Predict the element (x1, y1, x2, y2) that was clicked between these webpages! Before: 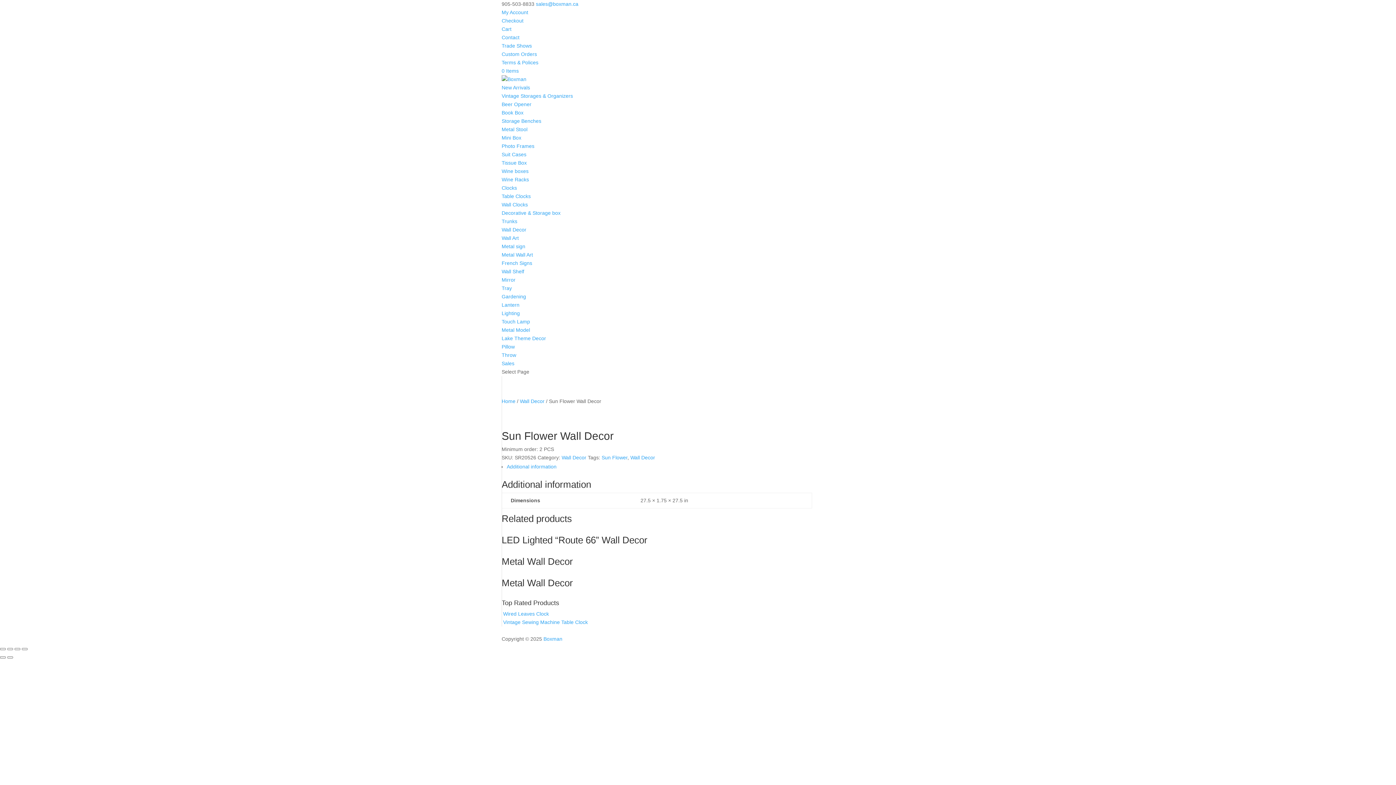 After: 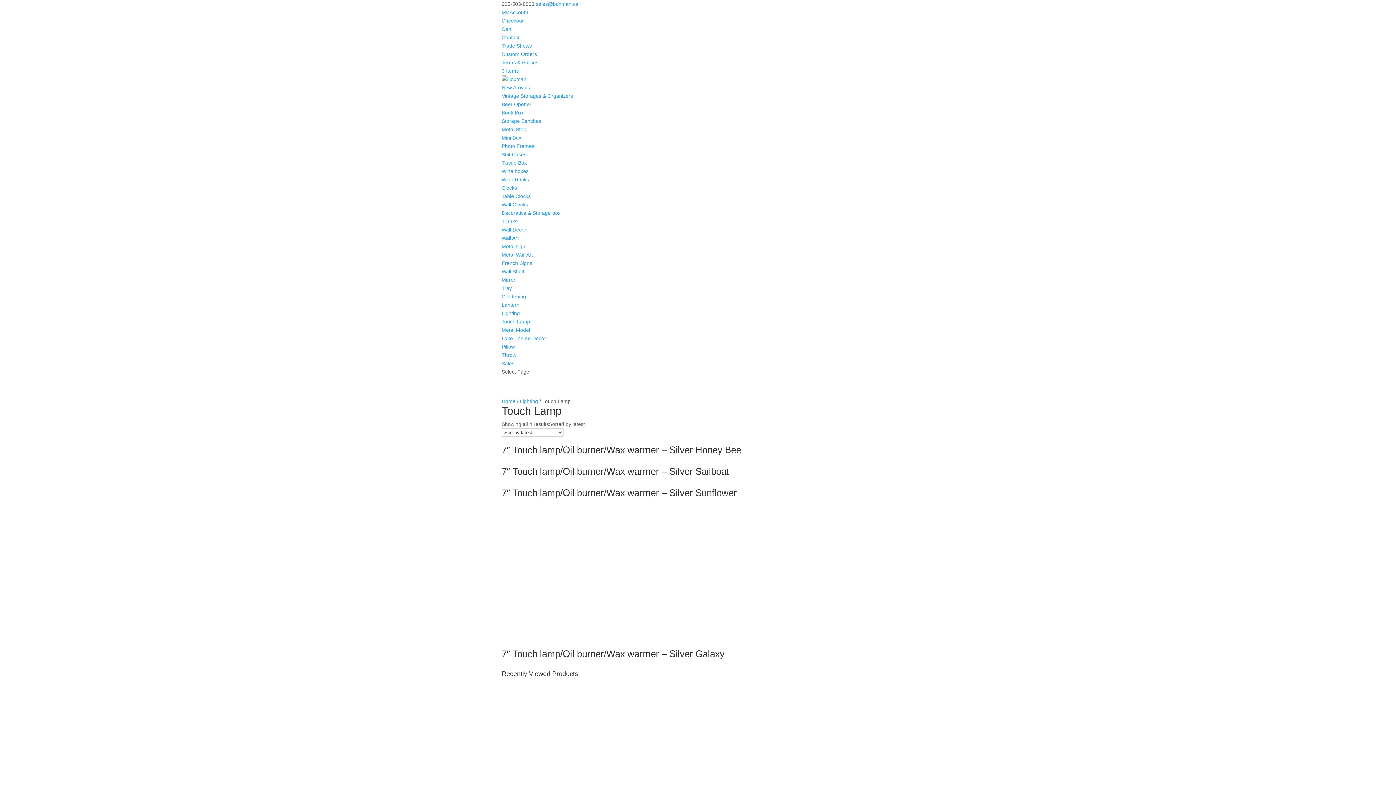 Action: bbox: (501, 318, 530, 324) label: Touch Lamp